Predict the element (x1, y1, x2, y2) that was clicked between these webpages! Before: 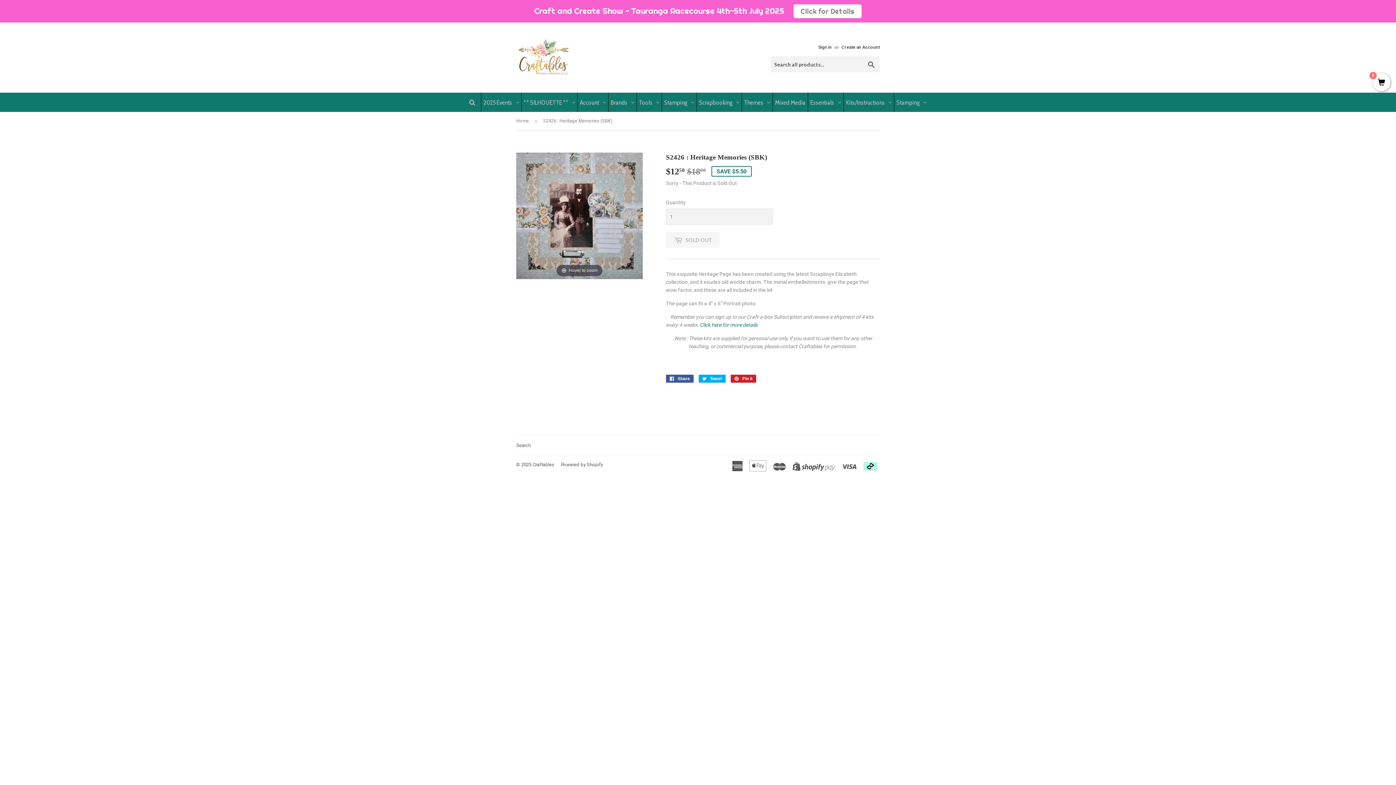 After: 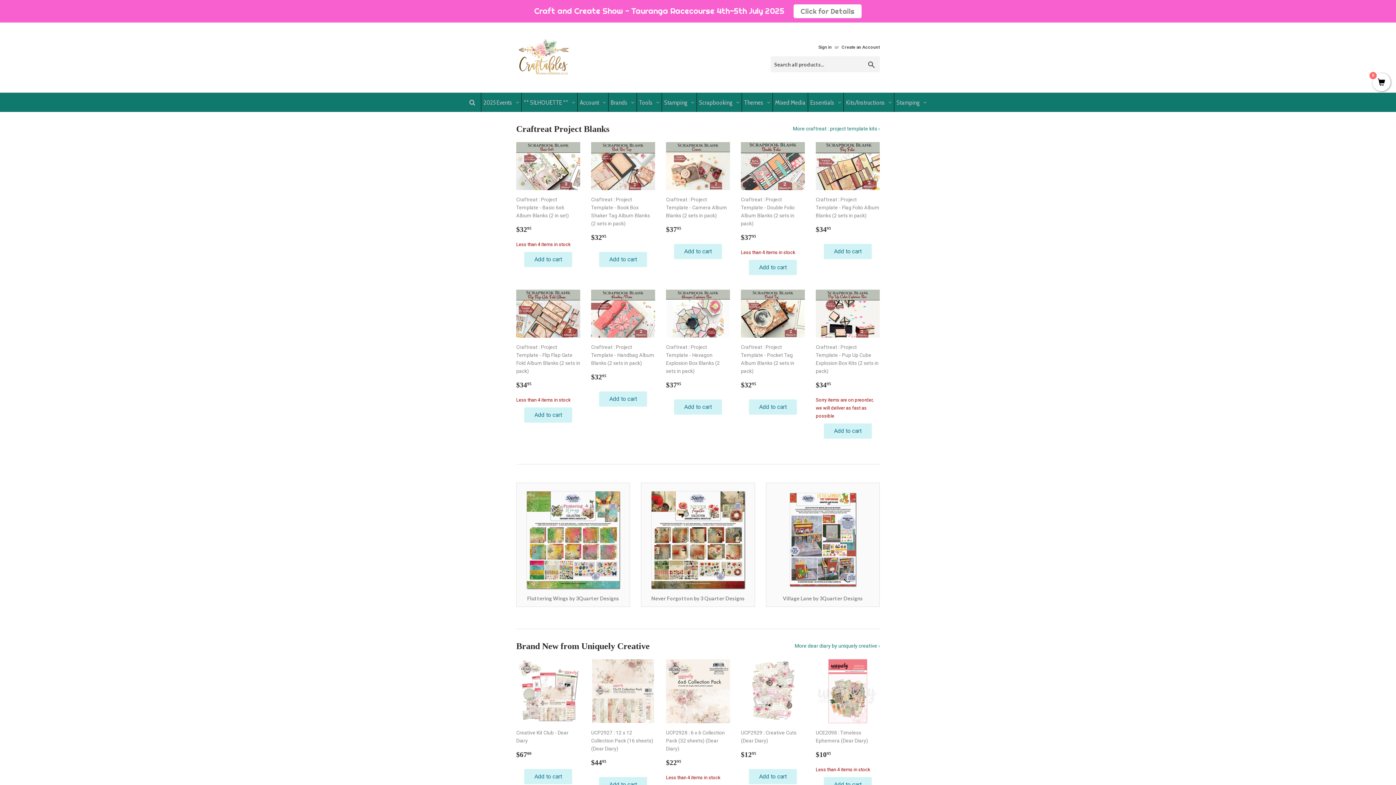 Action: bbox: (516, 38, 698, 76)